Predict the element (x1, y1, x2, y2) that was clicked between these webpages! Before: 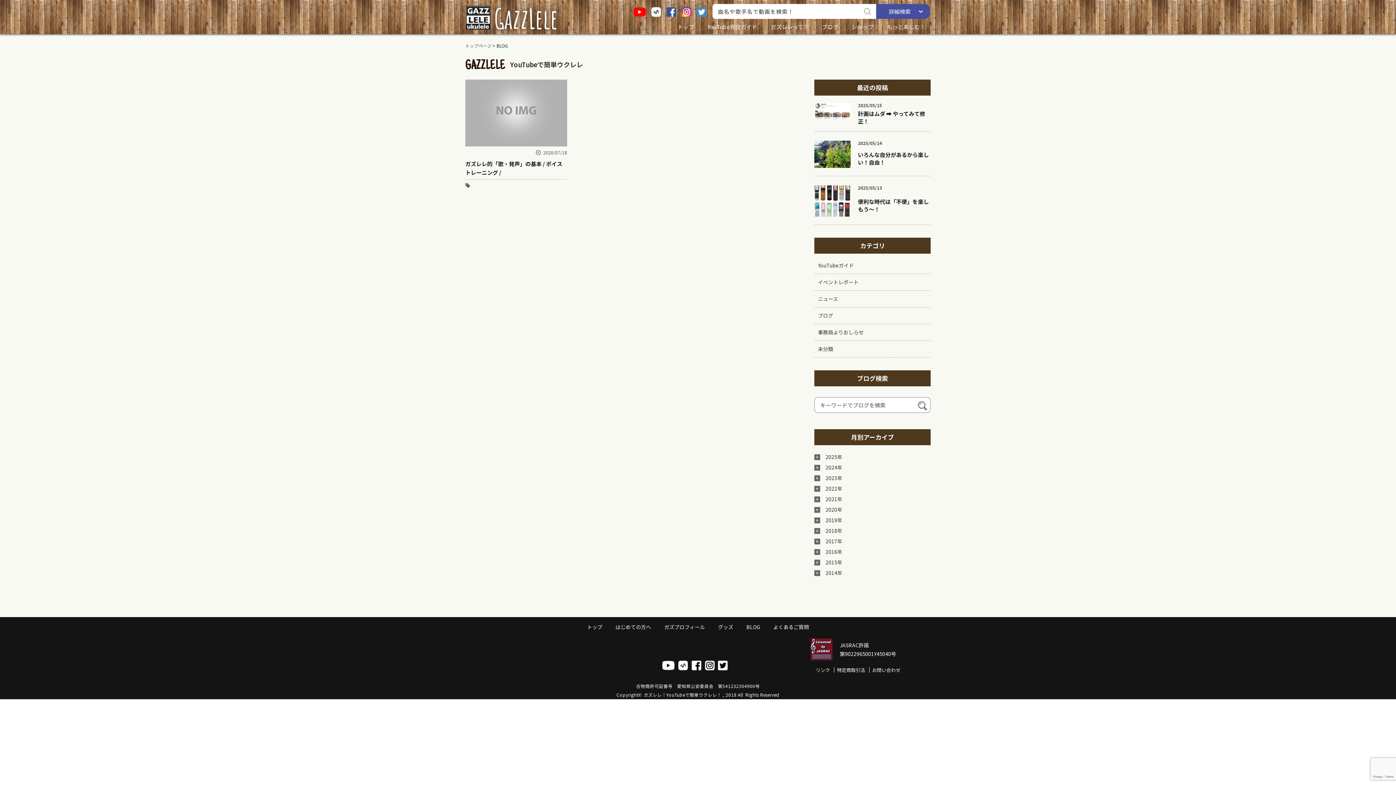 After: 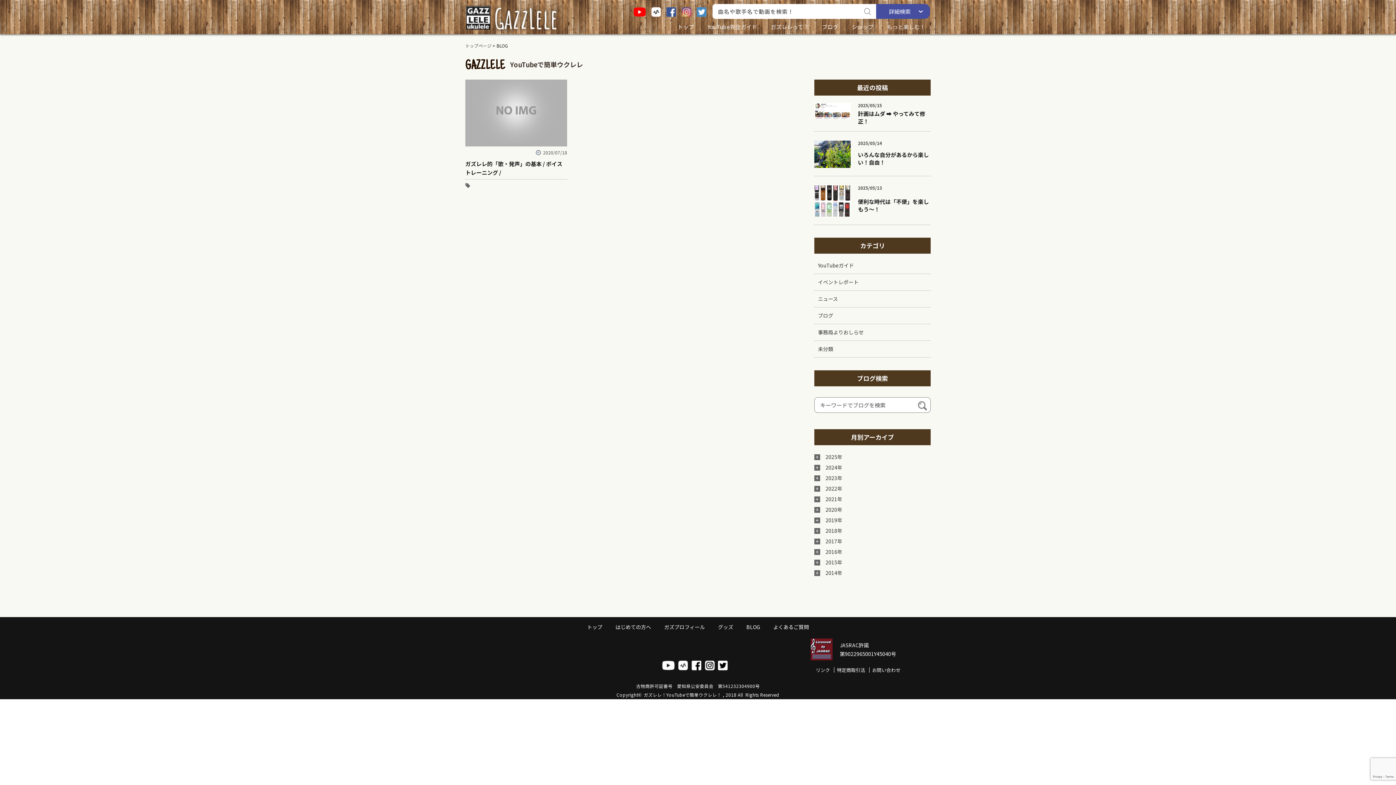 Action: bbox: (681, 7, 691, 17)